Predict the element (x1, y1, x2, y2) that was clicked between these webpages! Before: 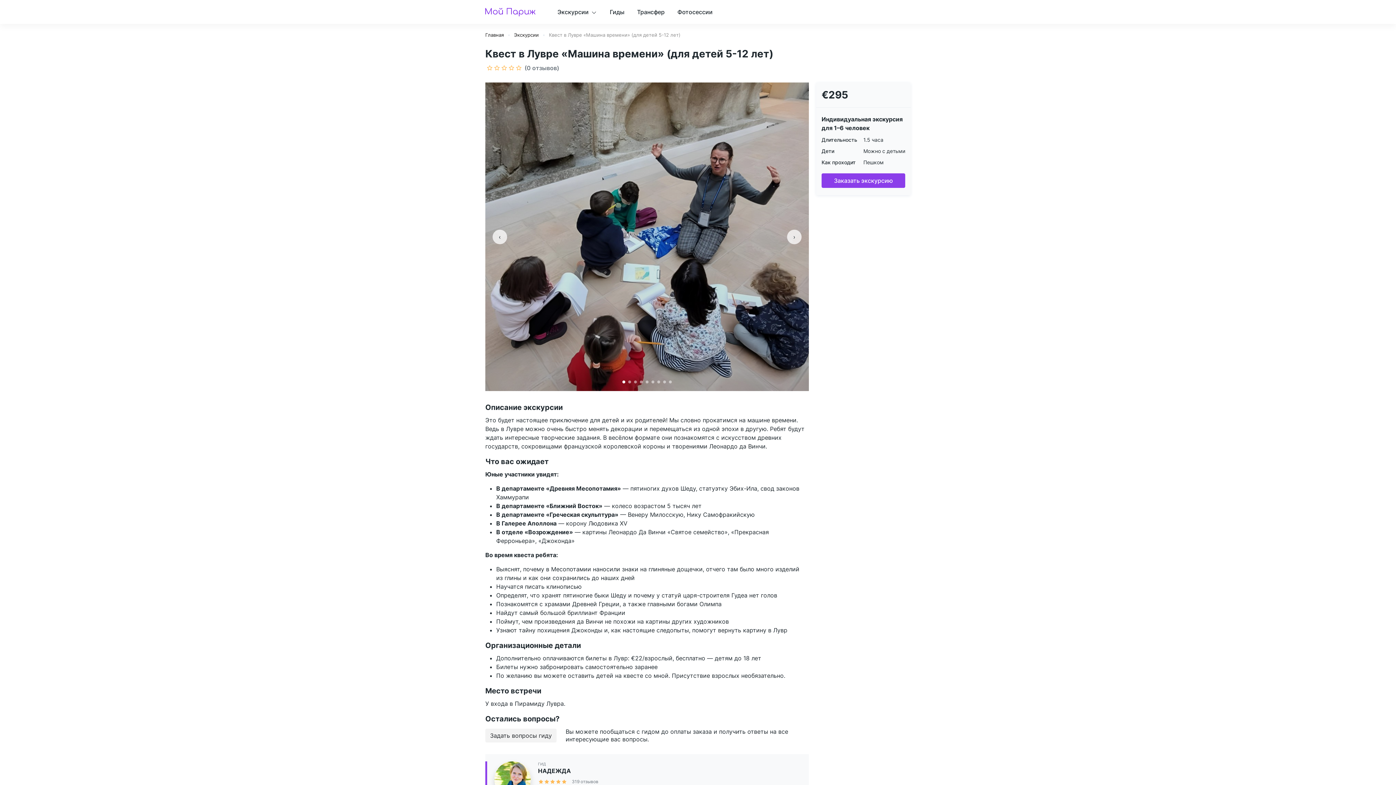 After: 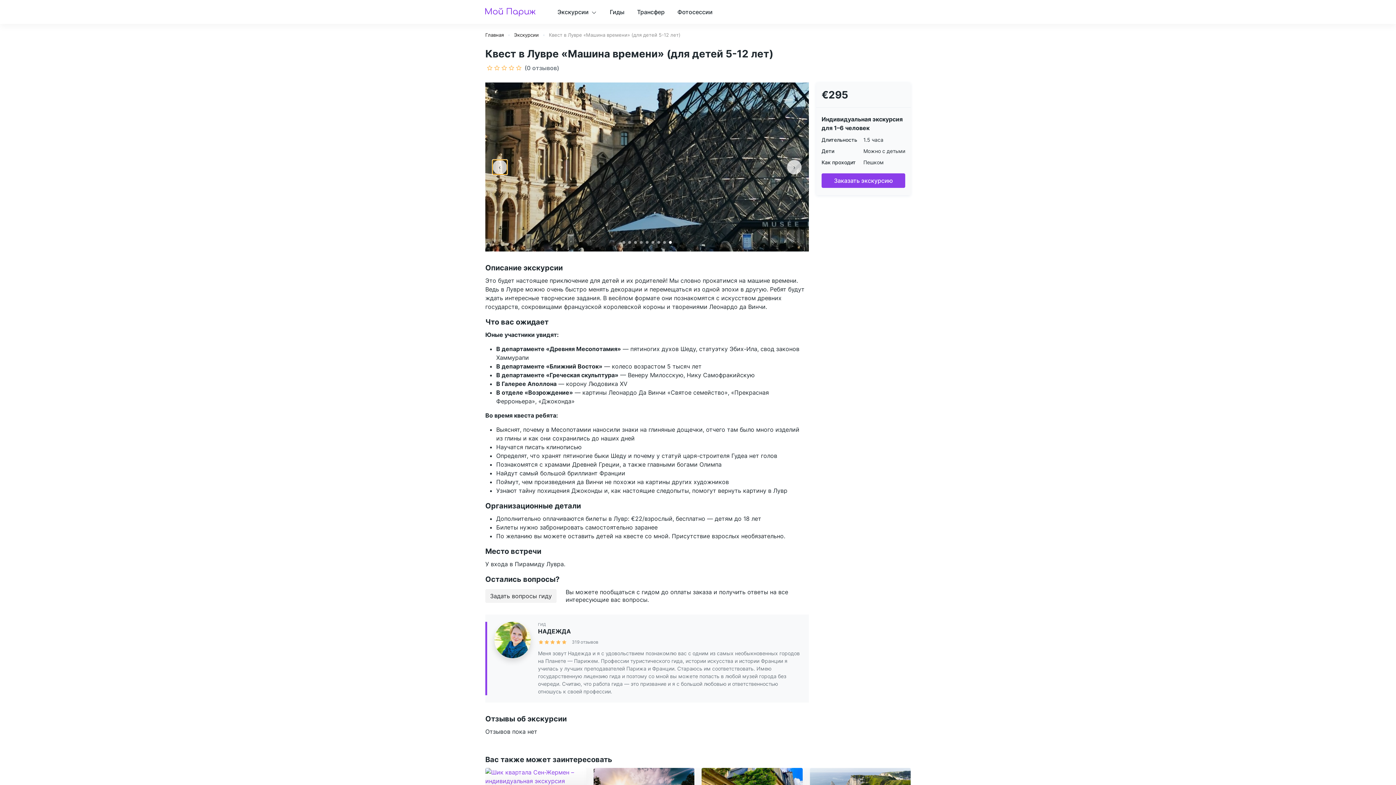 Action: label: ‹ bbox: (492, 229, 507, 244)